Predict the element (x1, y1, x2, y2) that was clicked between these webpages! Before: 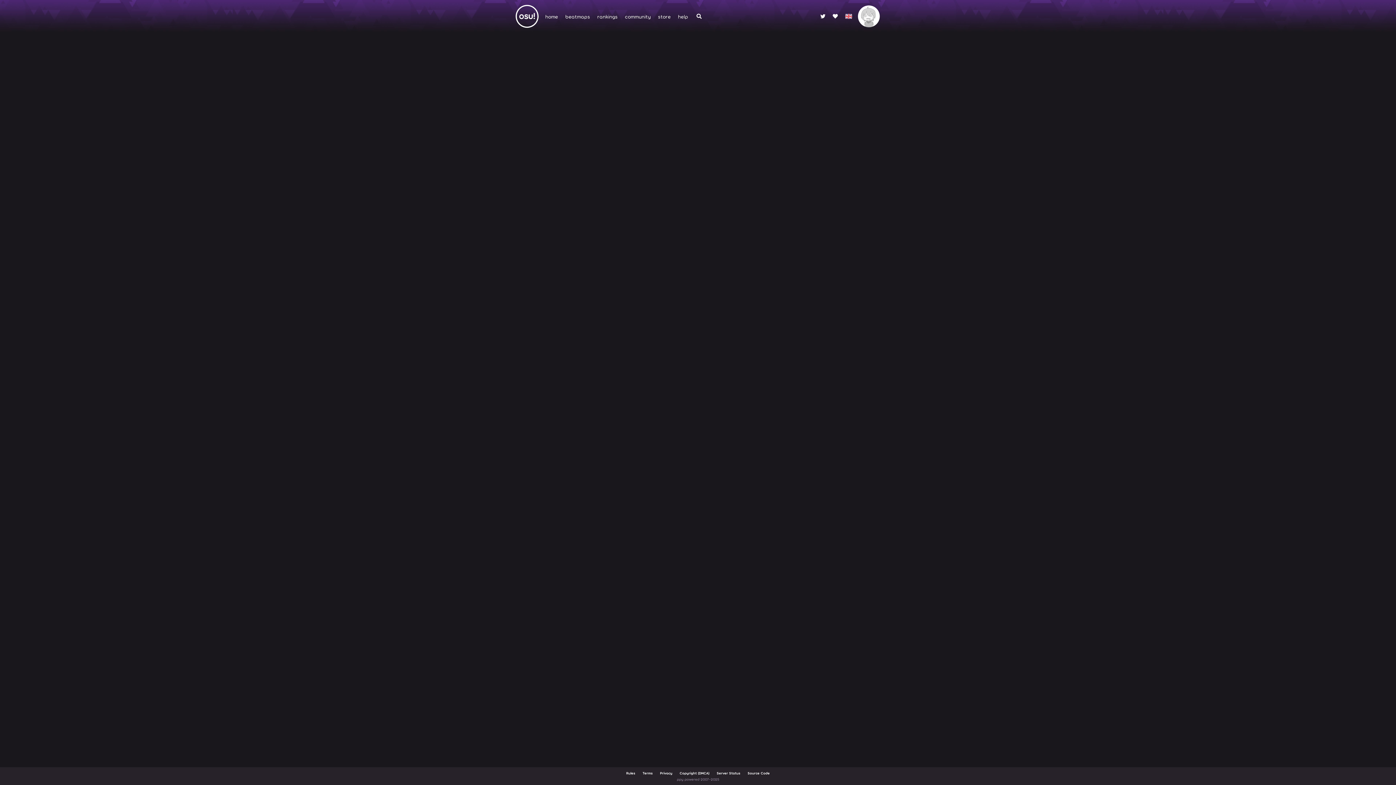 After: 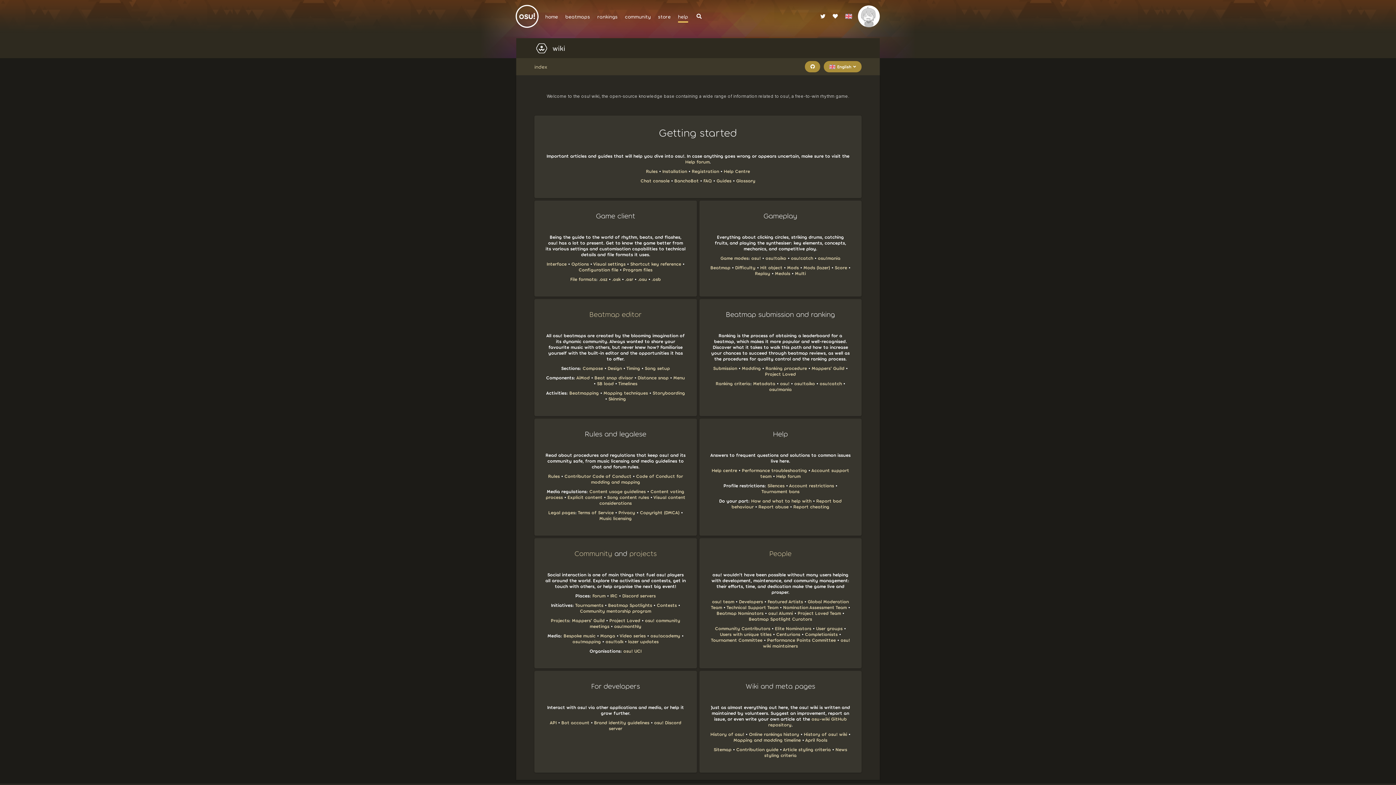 Action: bbox: (674, 0, 692, 32) label: help